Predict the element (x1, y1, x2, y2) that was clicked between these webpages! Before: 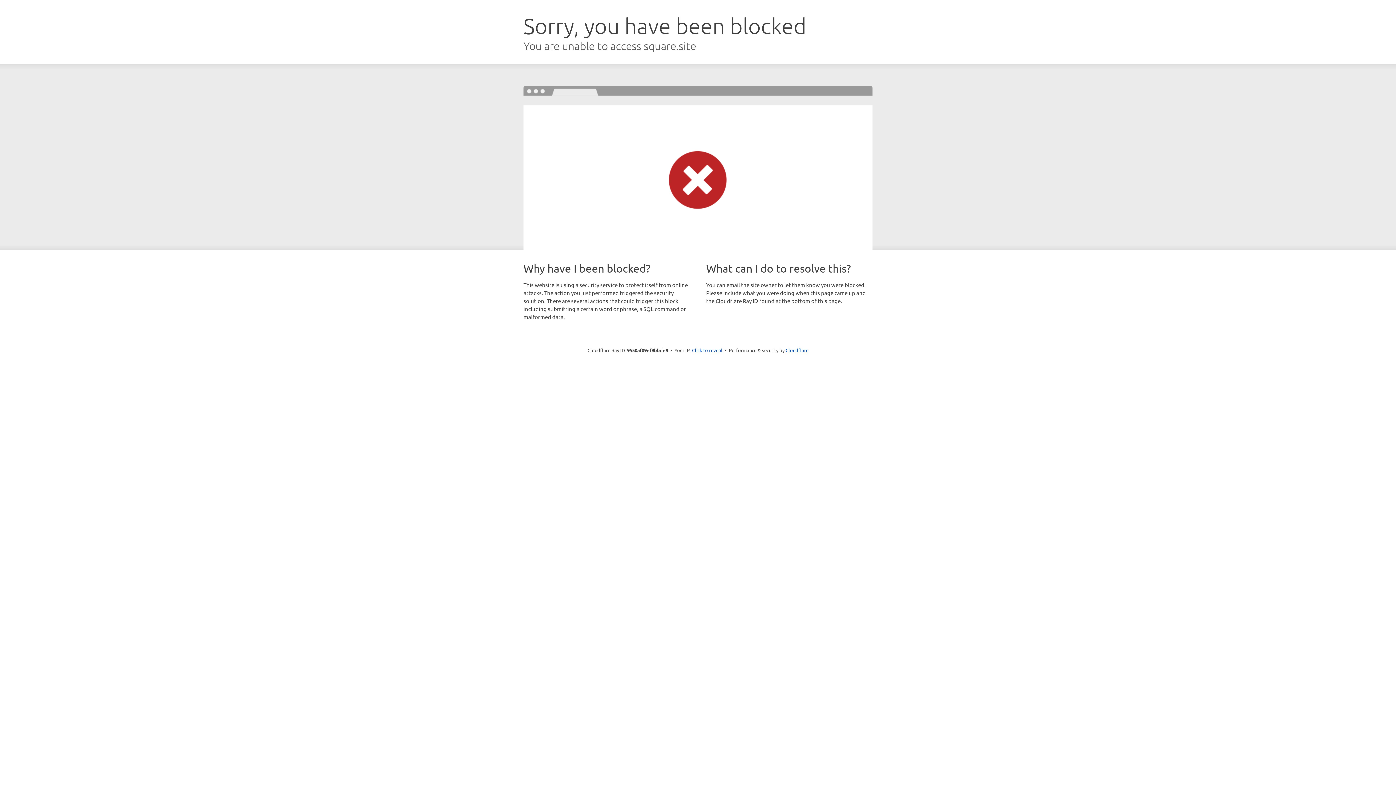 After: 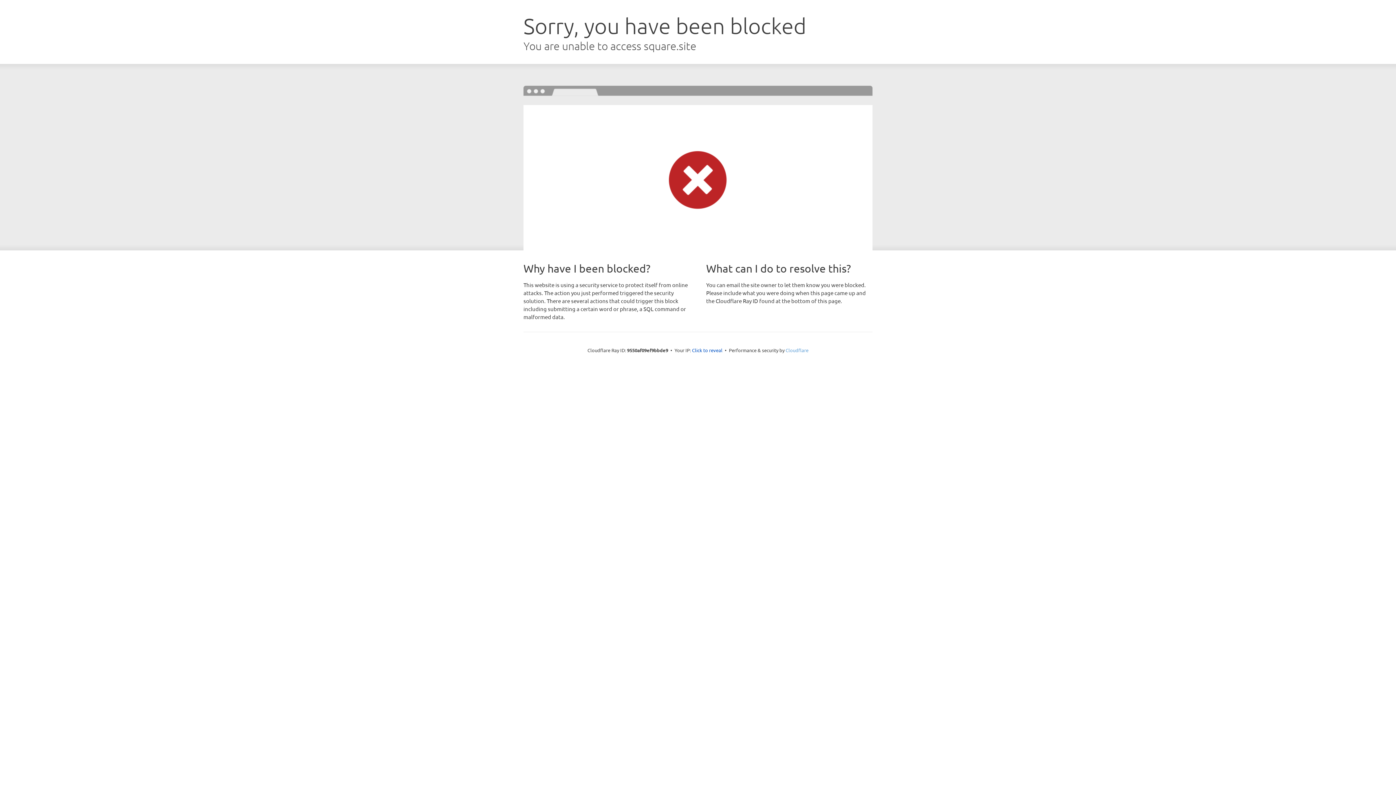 Action: bbox: (785, 347, 808, 353) label: Cloudflare